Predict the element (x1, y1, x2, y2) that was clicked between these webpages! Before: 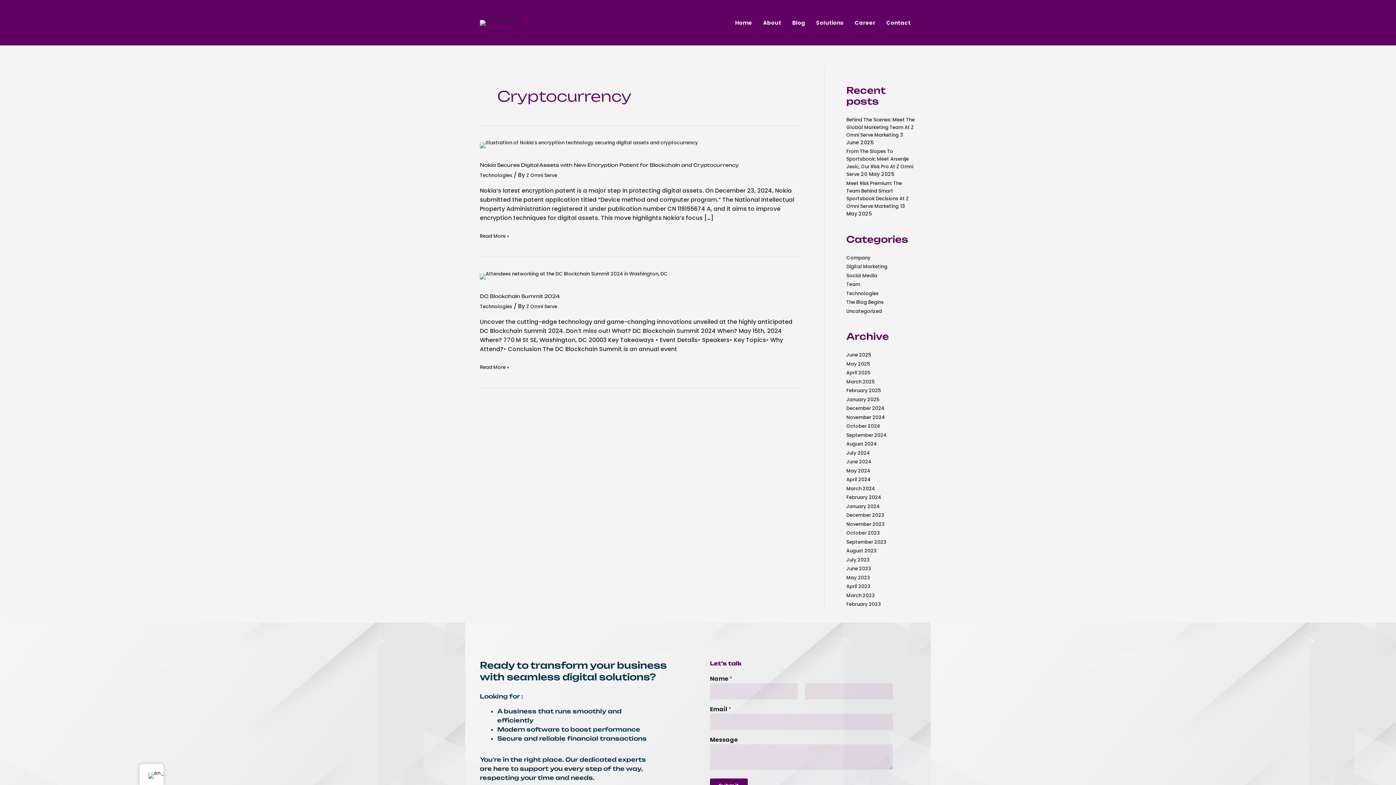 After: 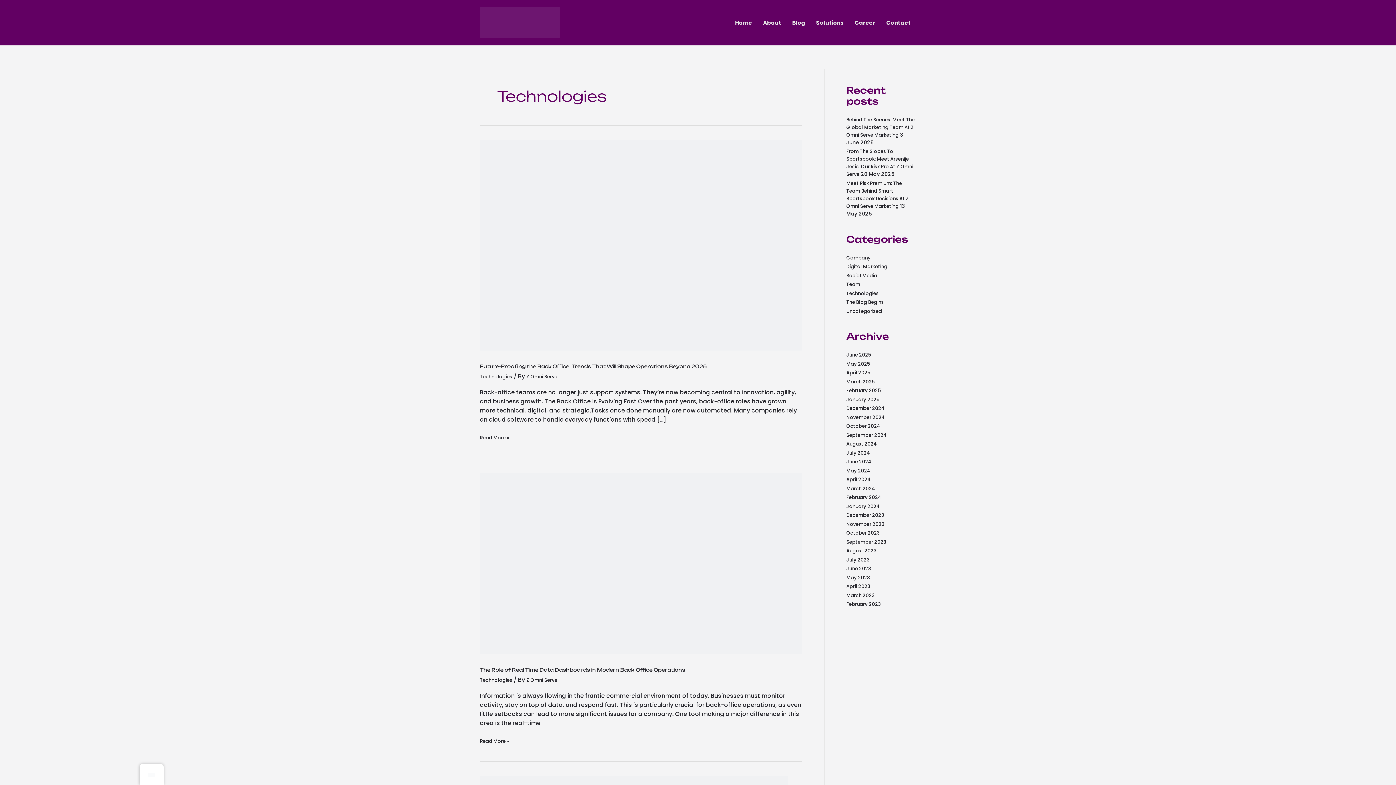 Action: bbox: (480, 673, 512, 680) label: Technologies